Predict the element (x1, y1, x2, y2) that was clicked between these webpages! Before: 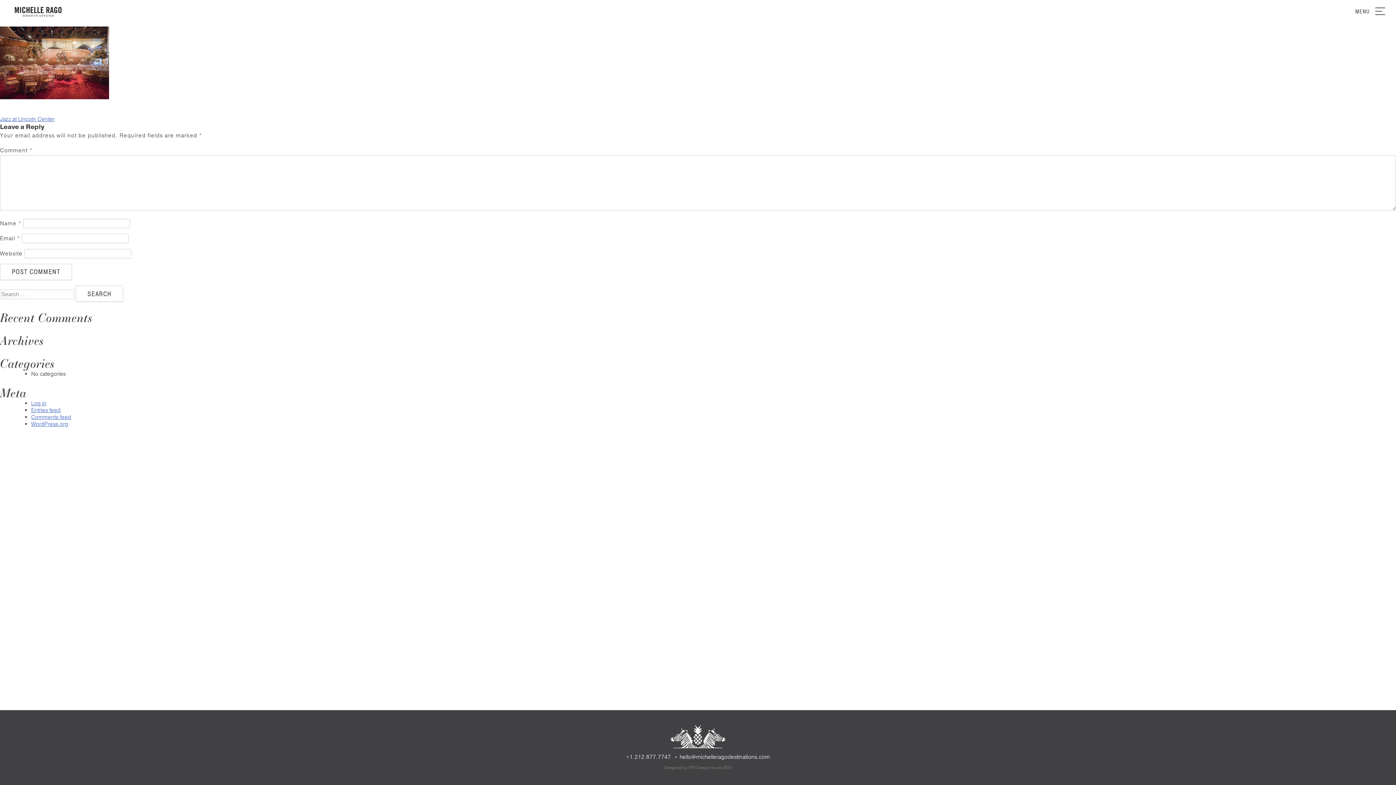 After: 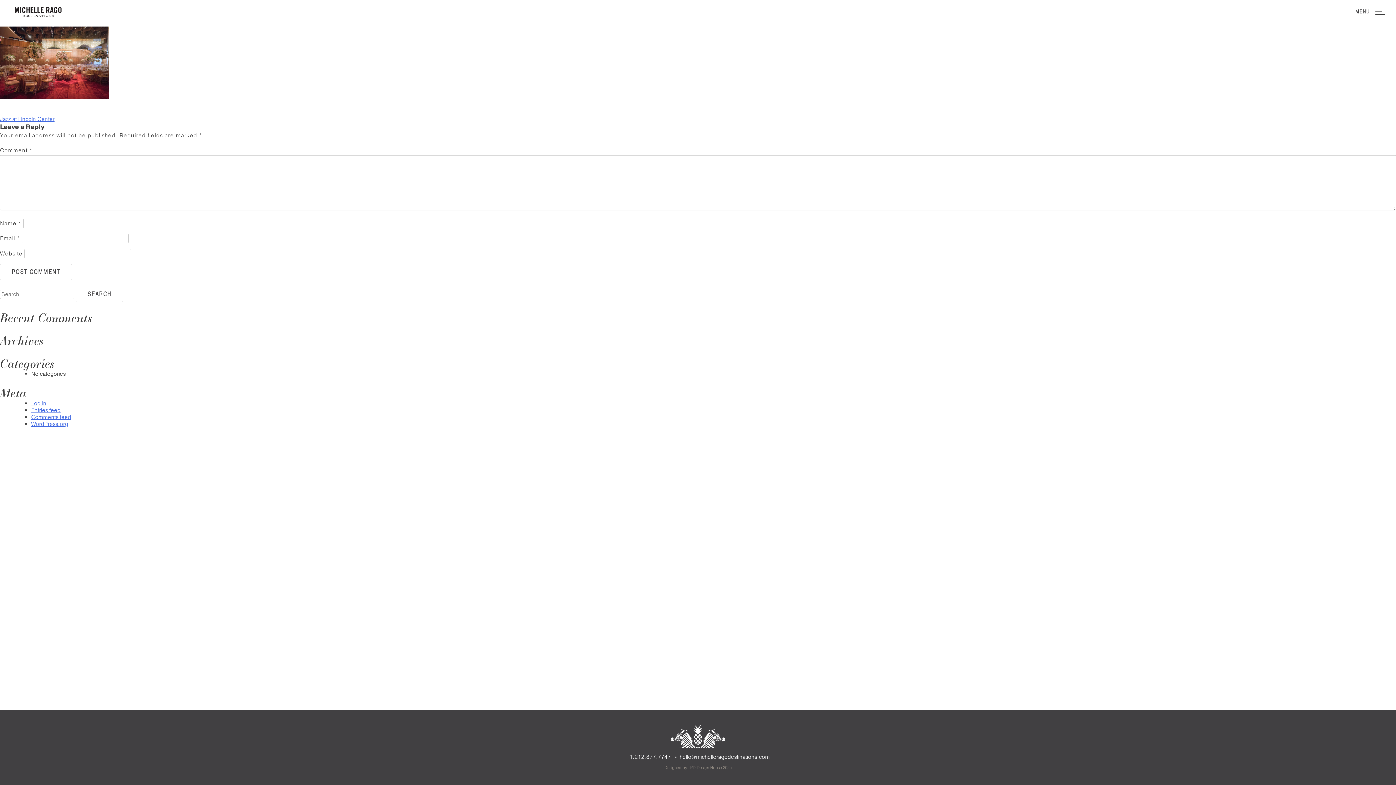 Action: bbox: (676, 754, 770, 761) label: hello@michelleragodestinations.com